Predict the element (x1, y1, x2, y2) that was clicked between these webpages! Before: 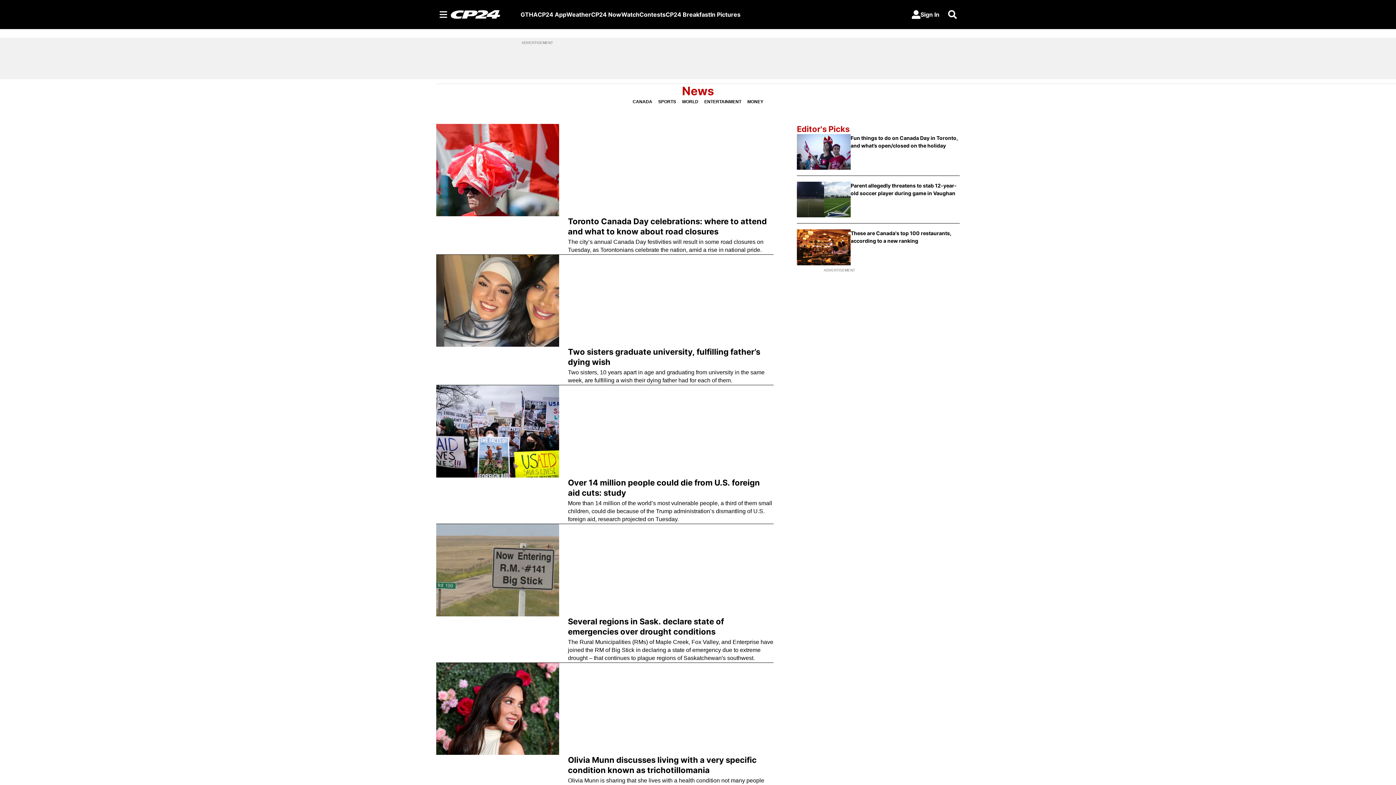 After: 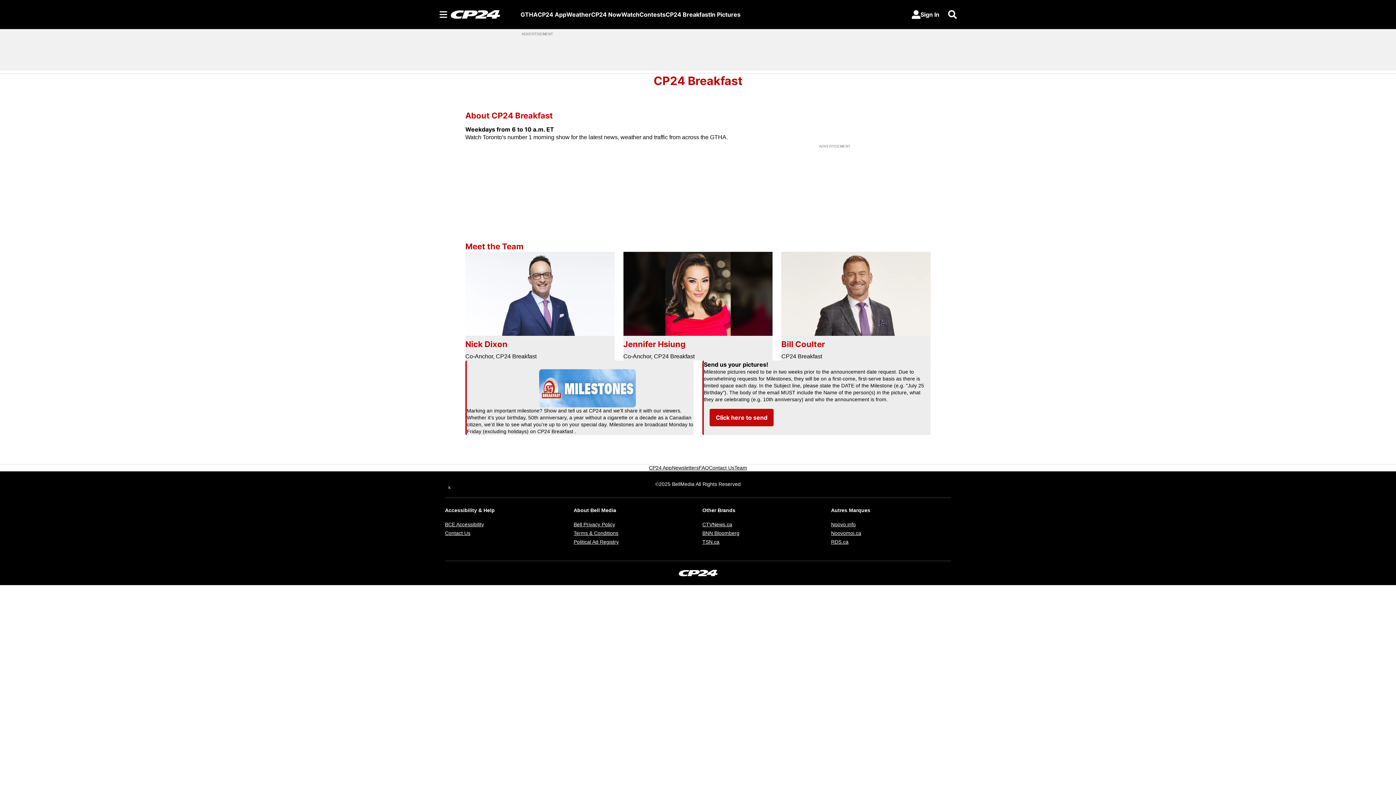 Action: bbox: (665, 10, 710, 18) label: CP24 Breakfast